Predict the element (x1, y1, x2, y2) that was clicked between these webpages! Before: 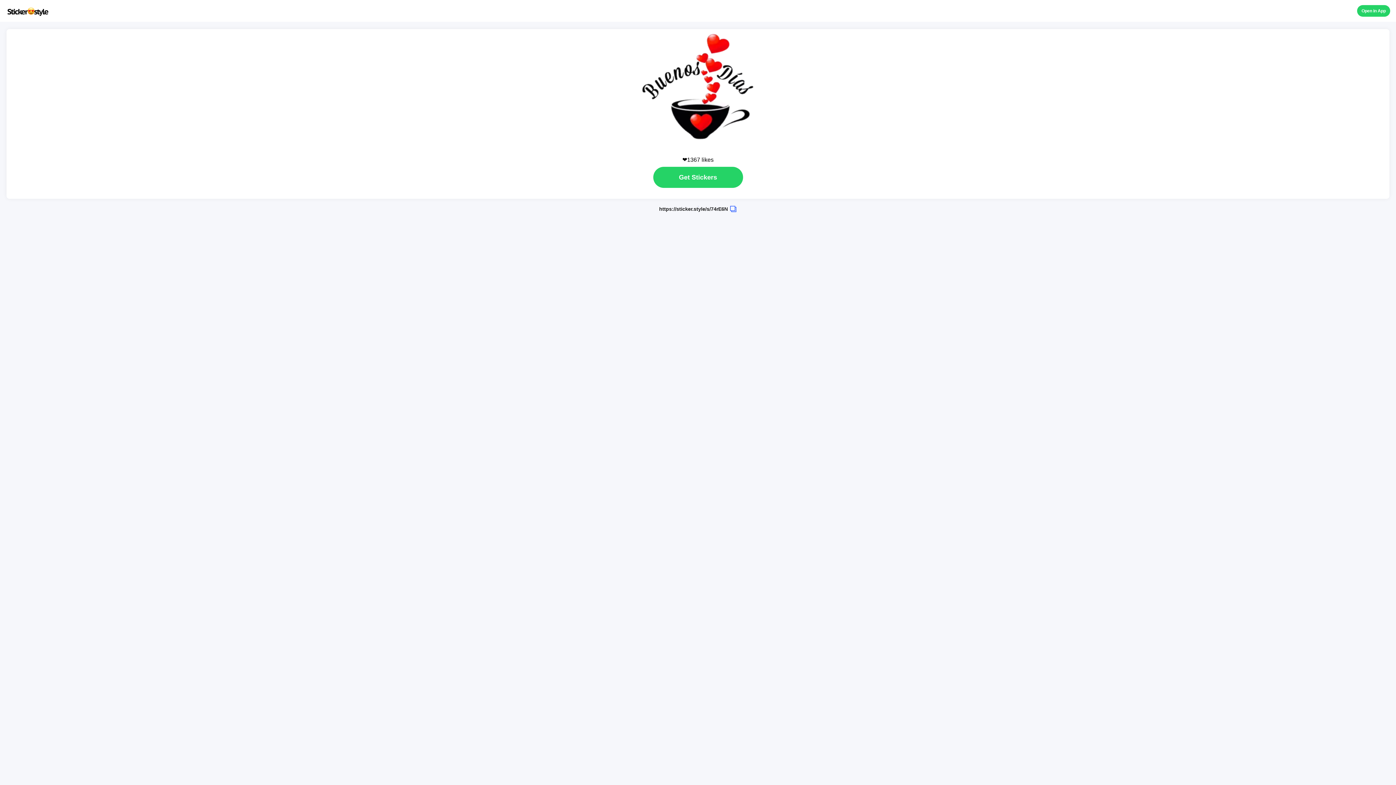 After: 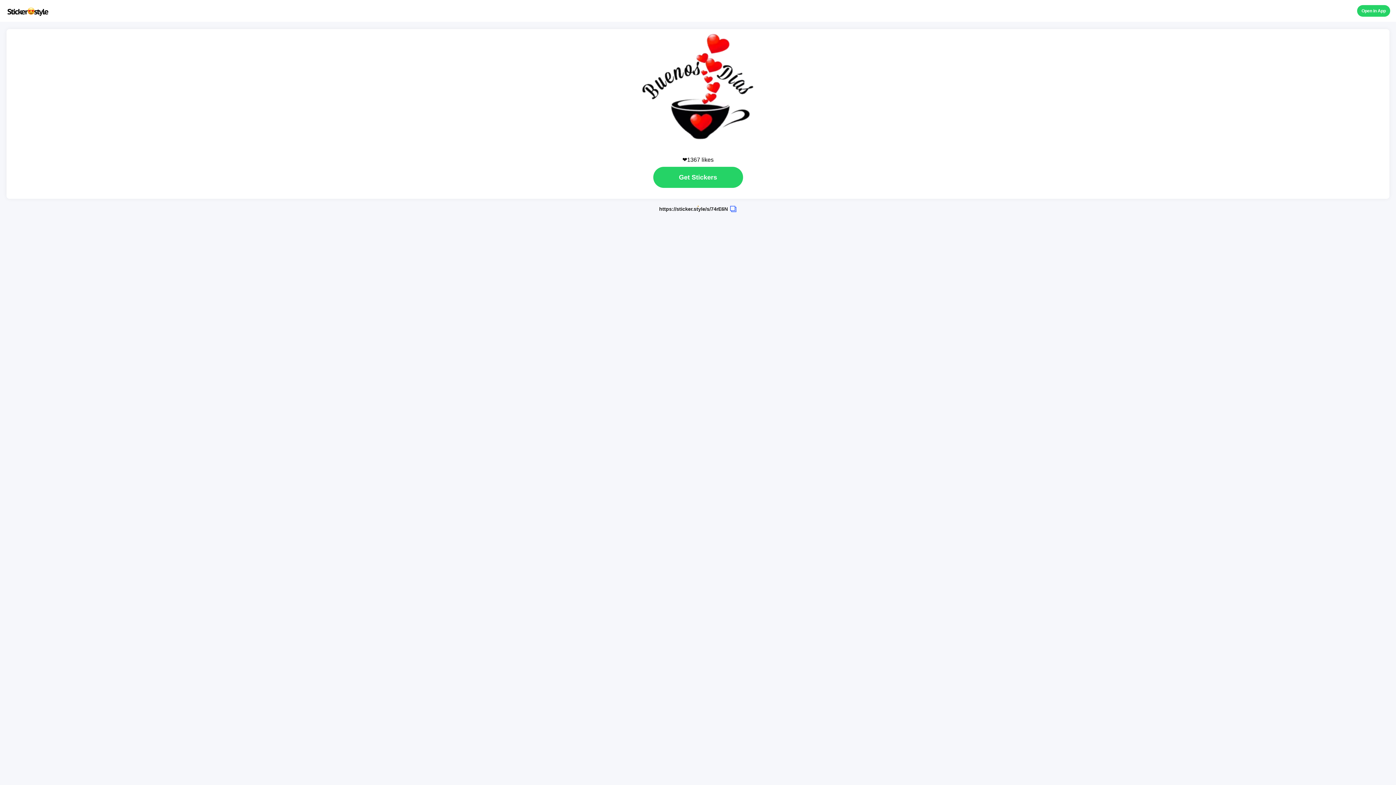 Action: label: https://sticker.style/s/74rE6N  bbox: (640, 206, 755, 213)